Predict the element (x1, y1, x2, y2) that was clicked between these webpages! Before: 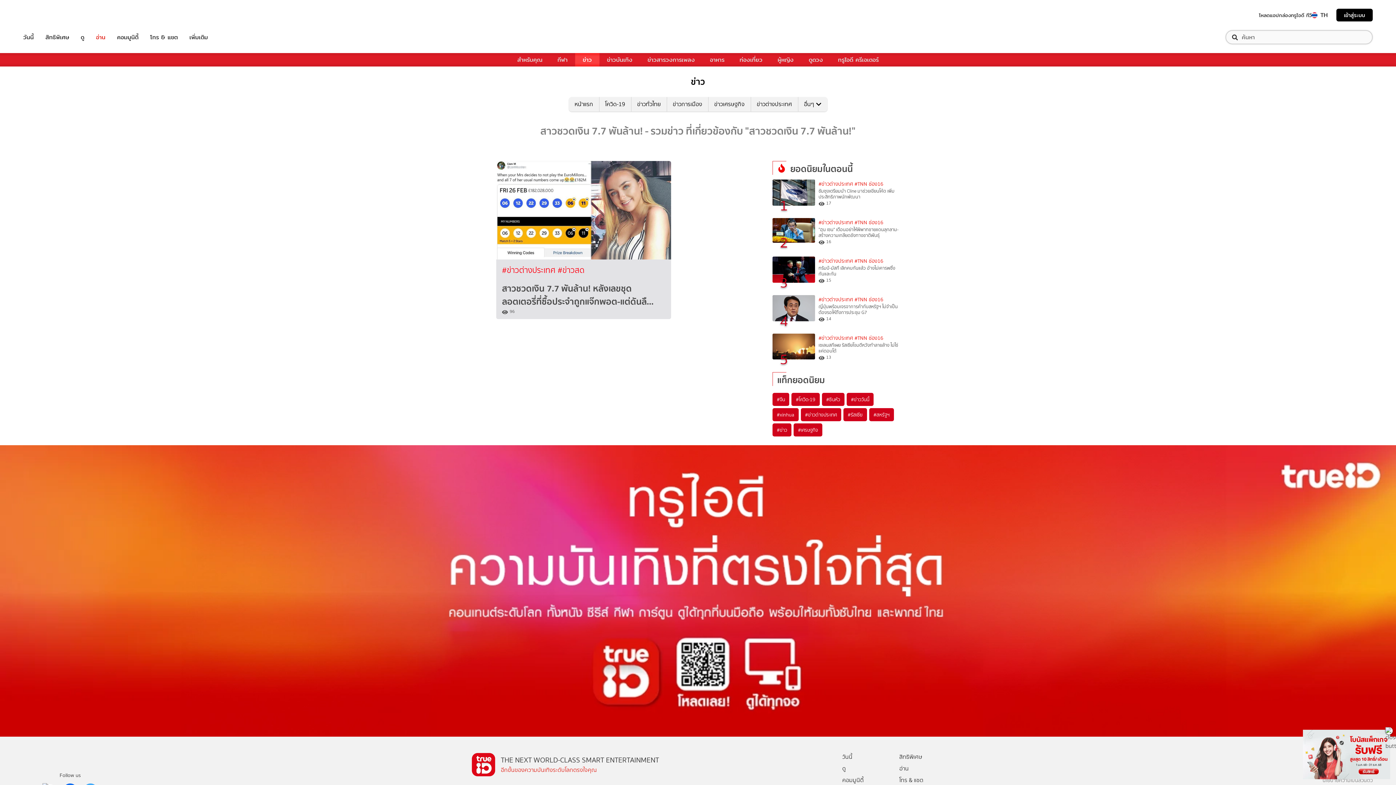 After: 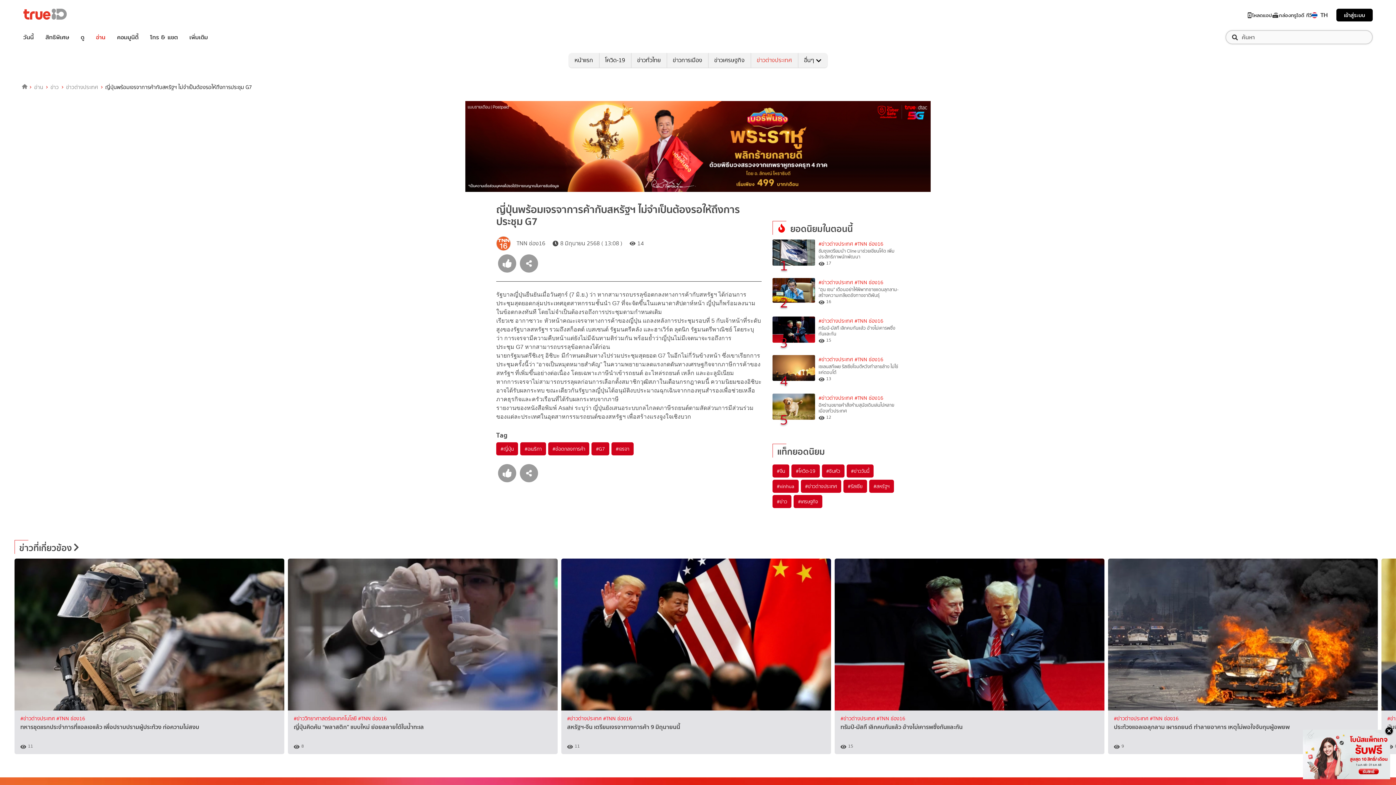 Action: bbox: (818, 303, 899, 315) label: ญี่ปุ่นพร้อมเจรจาการค้ากับสหรัฐฯ ไม่จำเป็นต้องรอให้ถึงการประชุม G7